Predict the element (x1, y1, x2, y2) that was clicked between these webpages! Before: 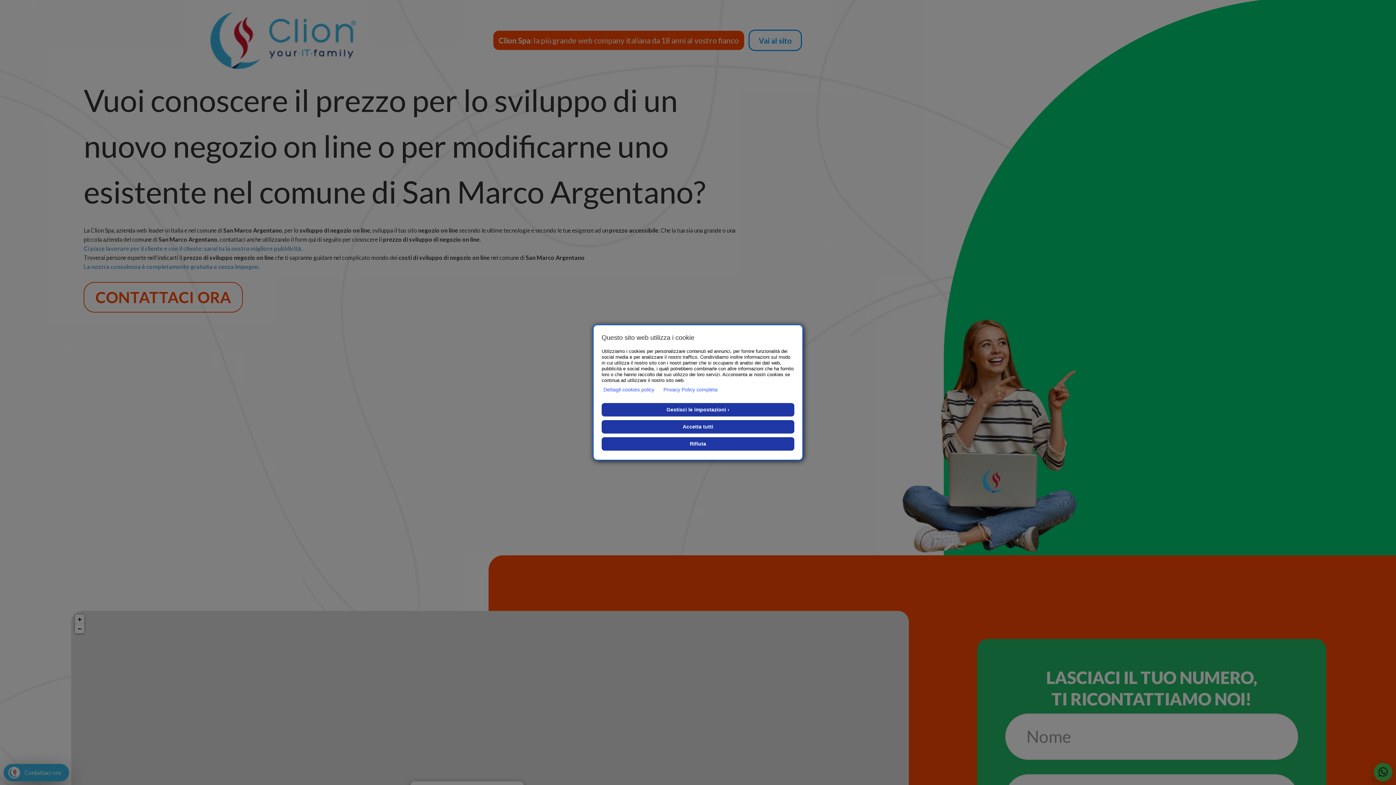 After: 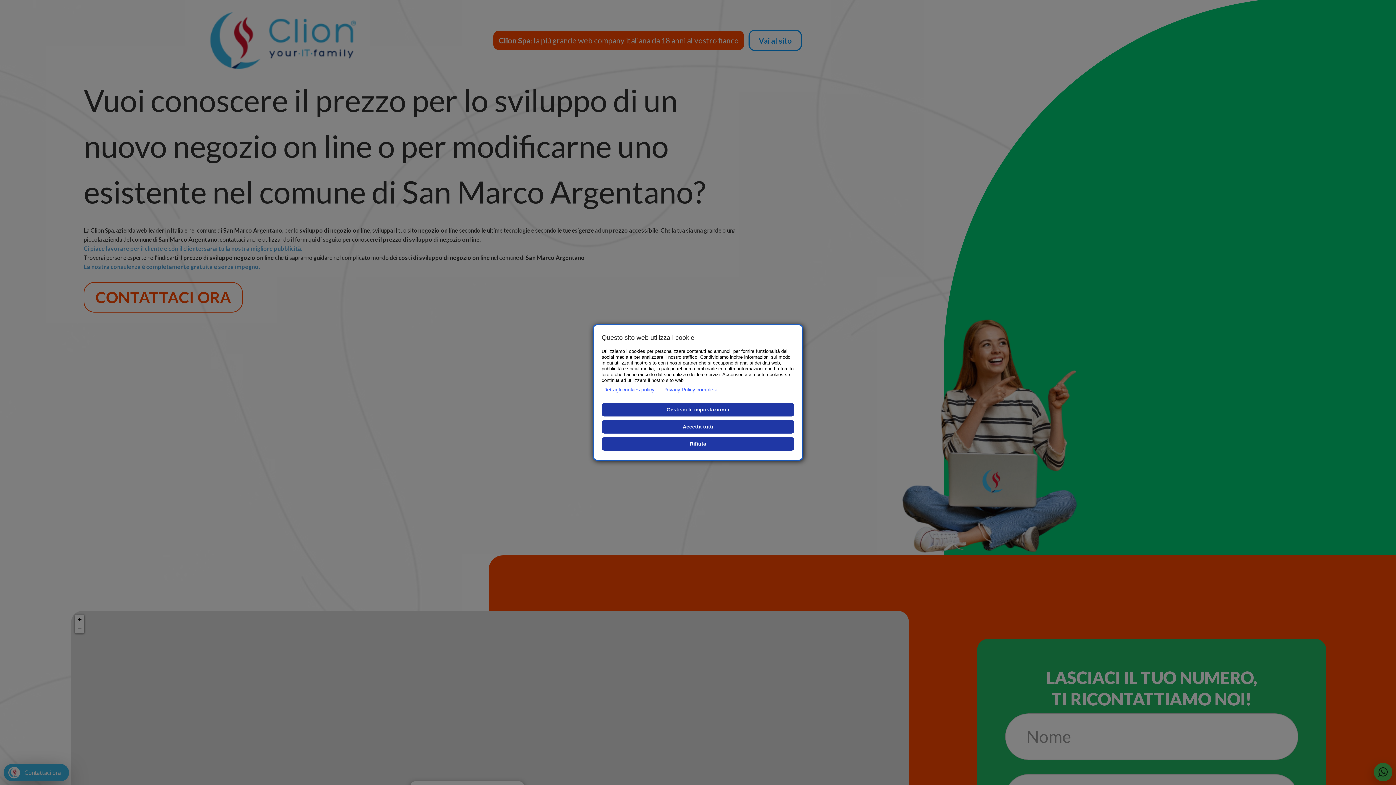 Action: label: Dettagli cookies policy bbox: (603, 385, 654, 394)